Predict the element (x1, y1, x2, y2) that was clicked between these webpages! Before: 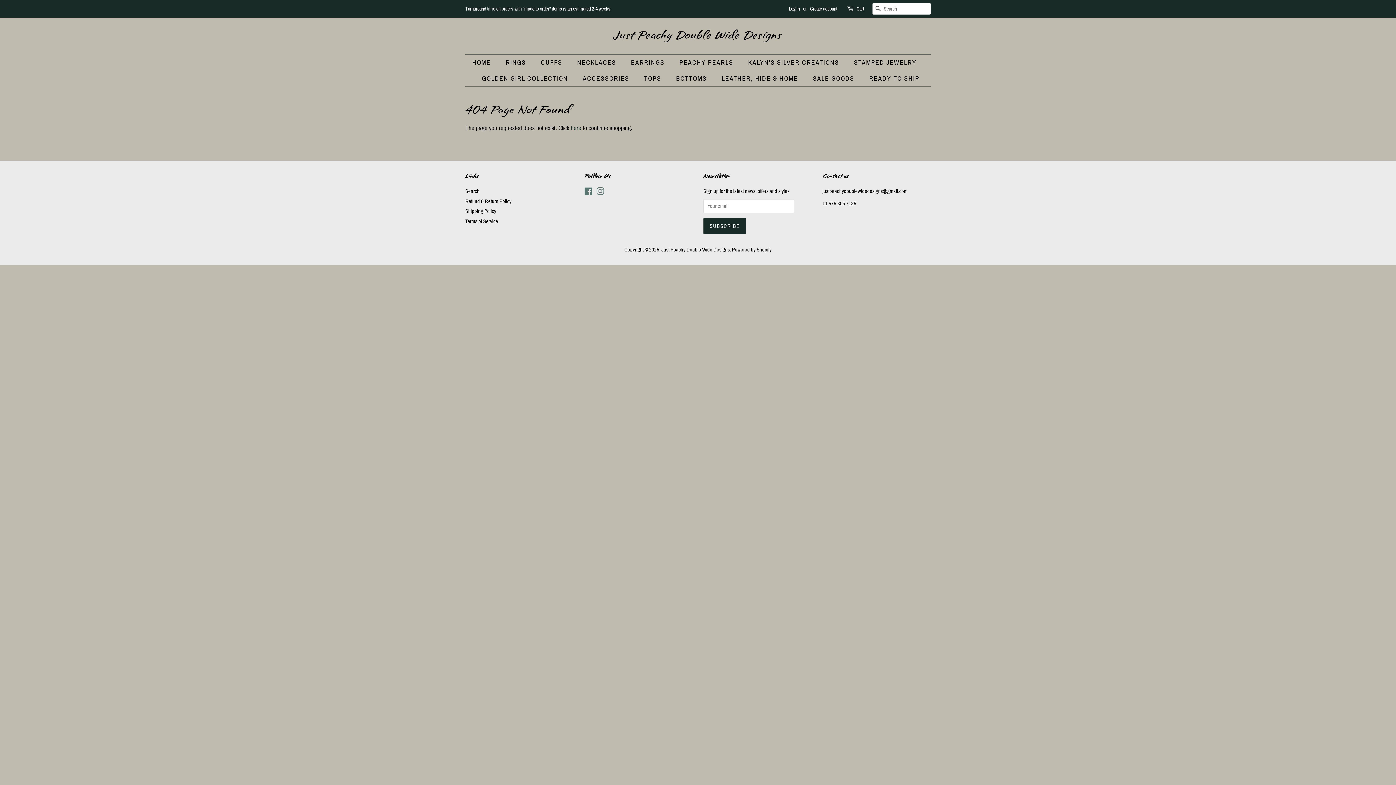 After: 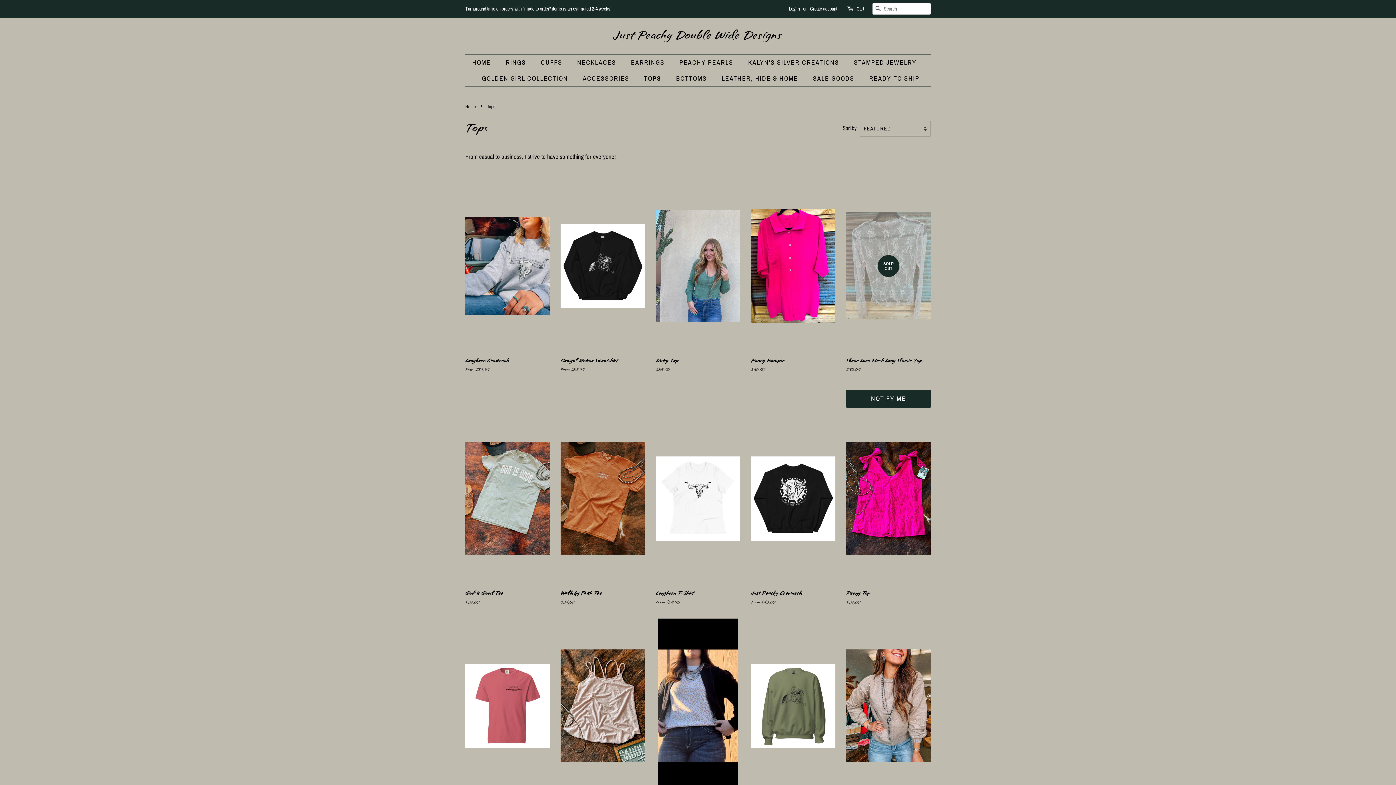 Action: bbox: (638, 70, 668, 86) label: TOPS